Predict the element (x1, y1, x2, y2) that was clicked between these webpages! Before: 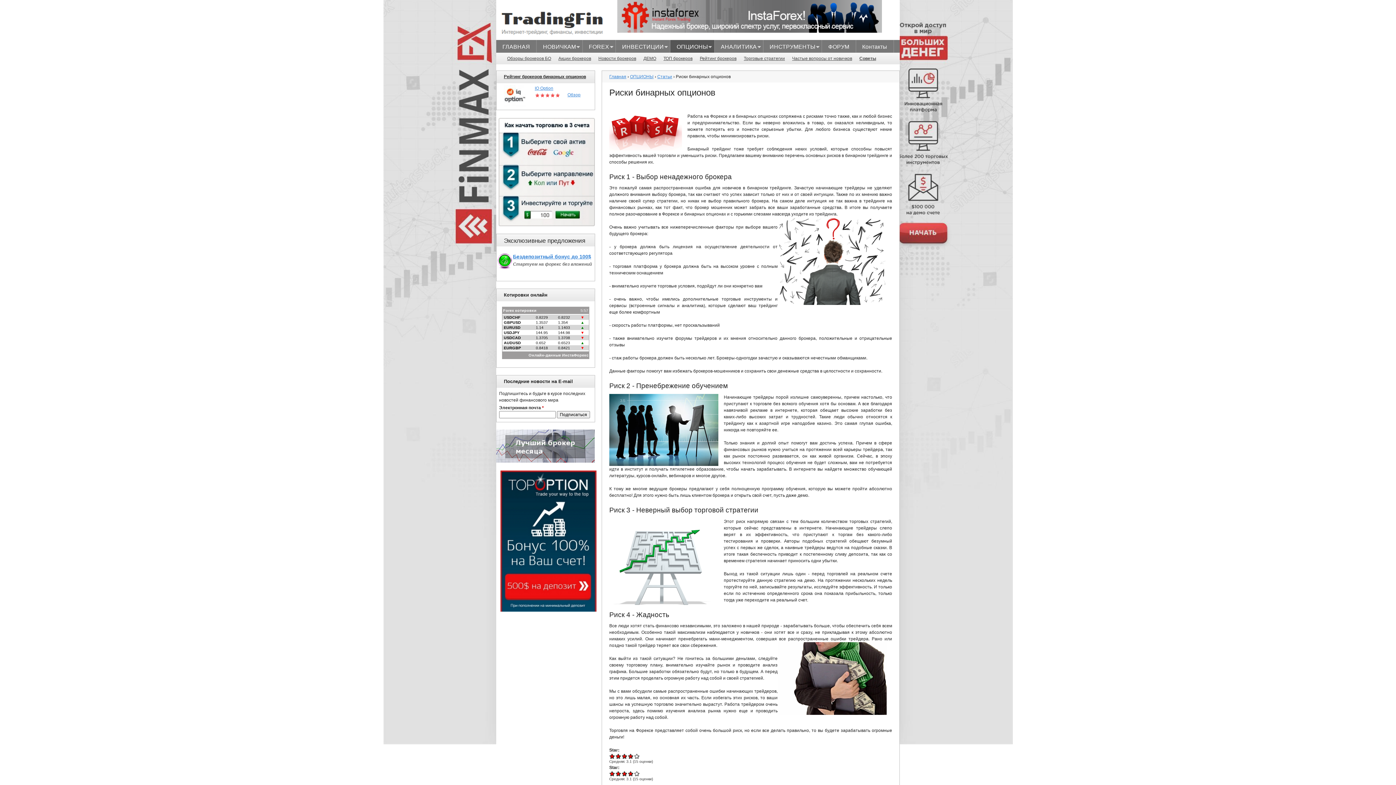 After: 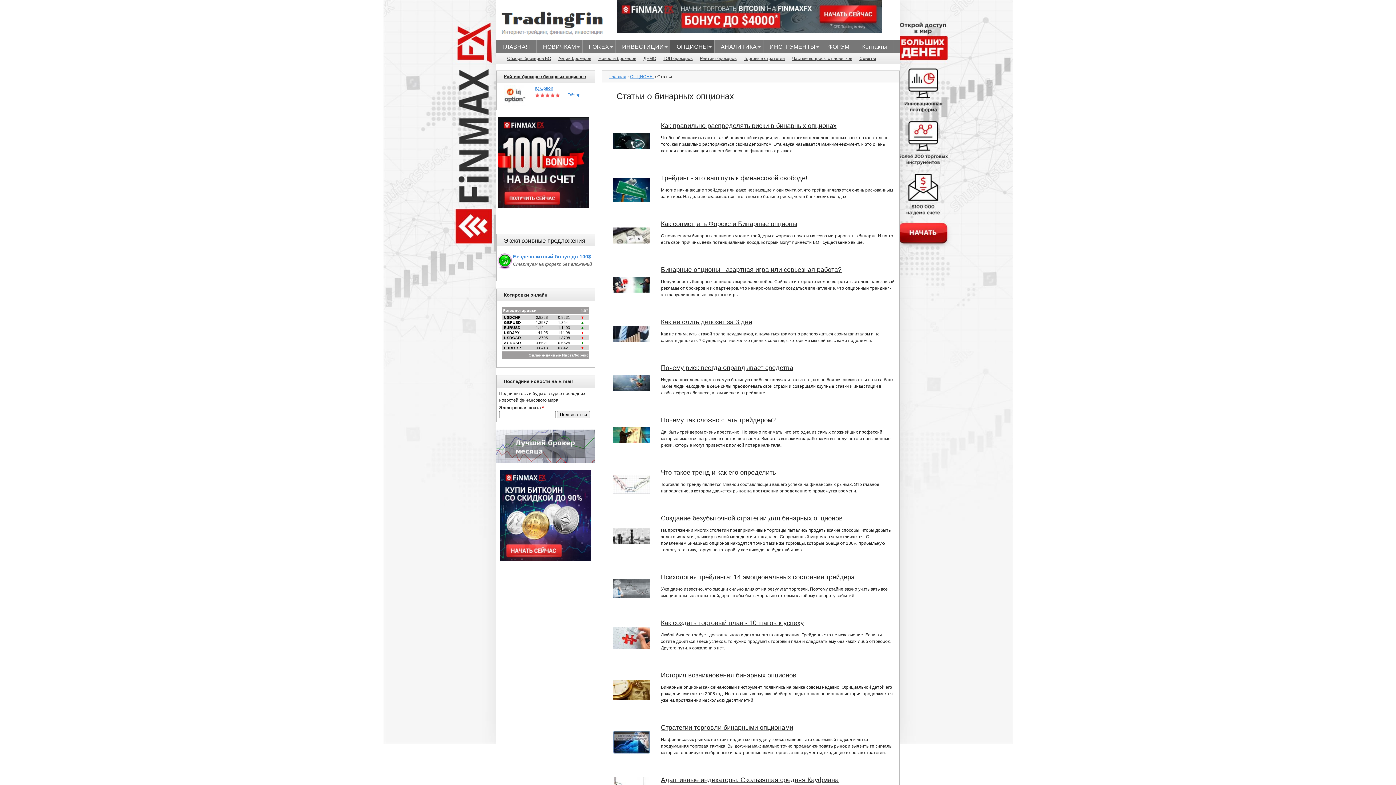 Action: label: Советы bbox: (856, 55, 880, 61)